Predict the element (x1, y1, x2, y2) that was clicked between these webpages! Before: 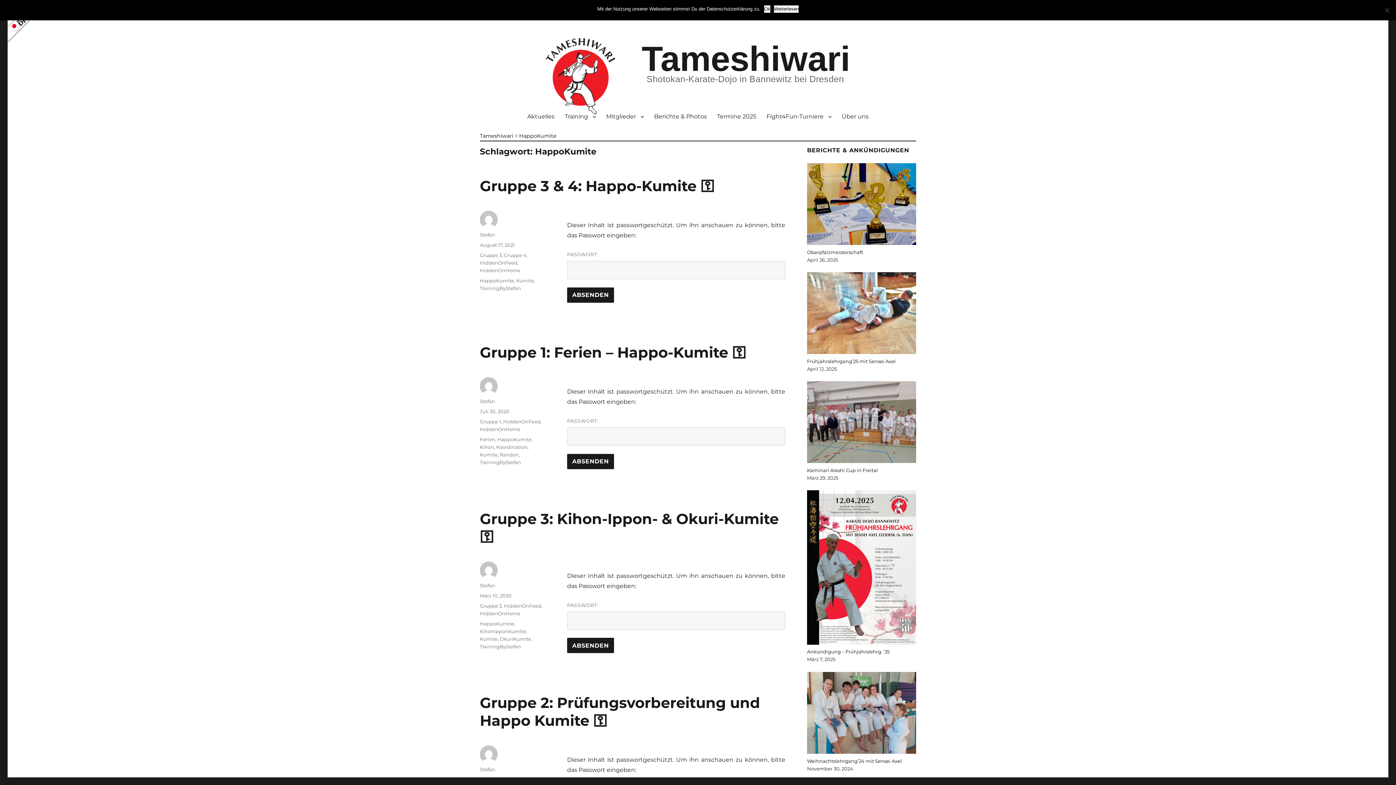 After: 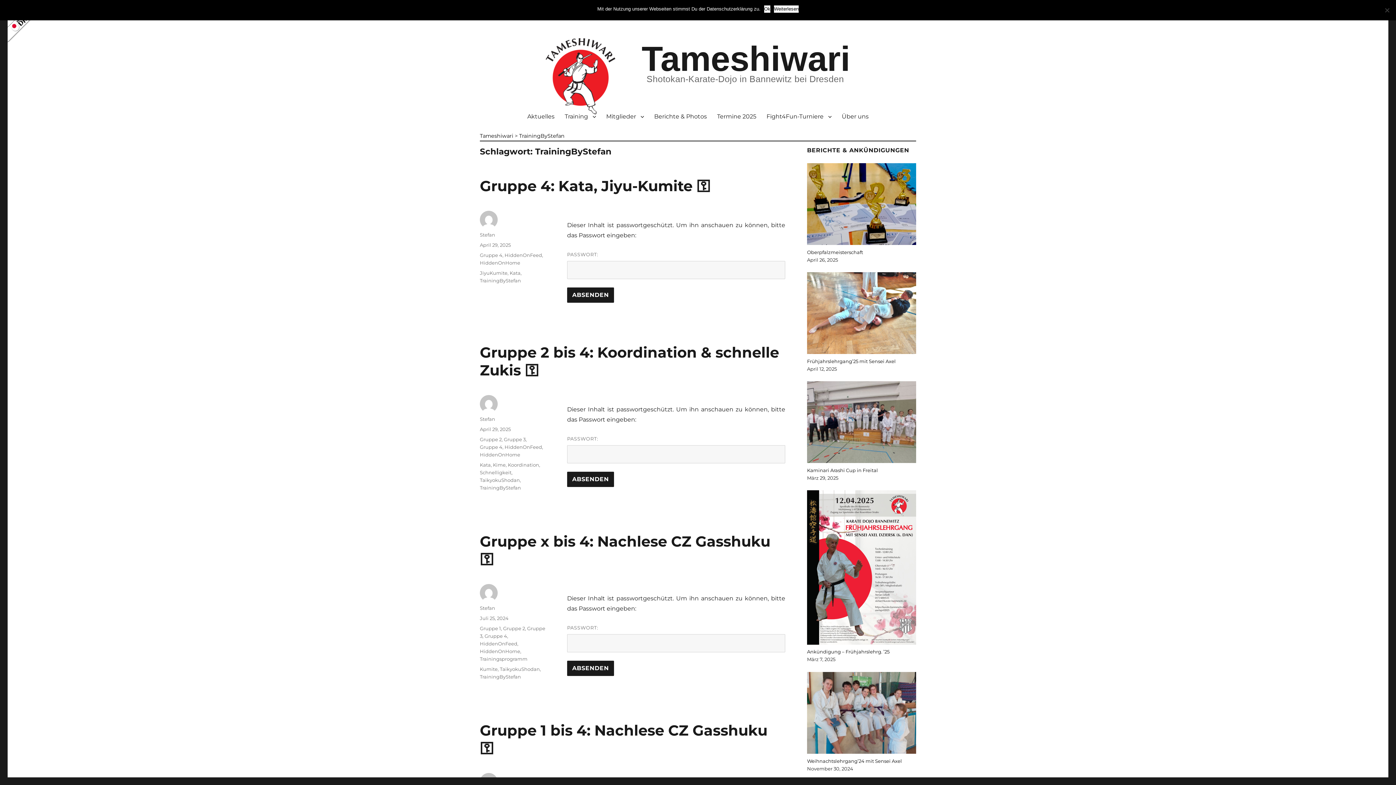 Action: bbox: (480, 459, 521, 465) label: TrainingByStefan